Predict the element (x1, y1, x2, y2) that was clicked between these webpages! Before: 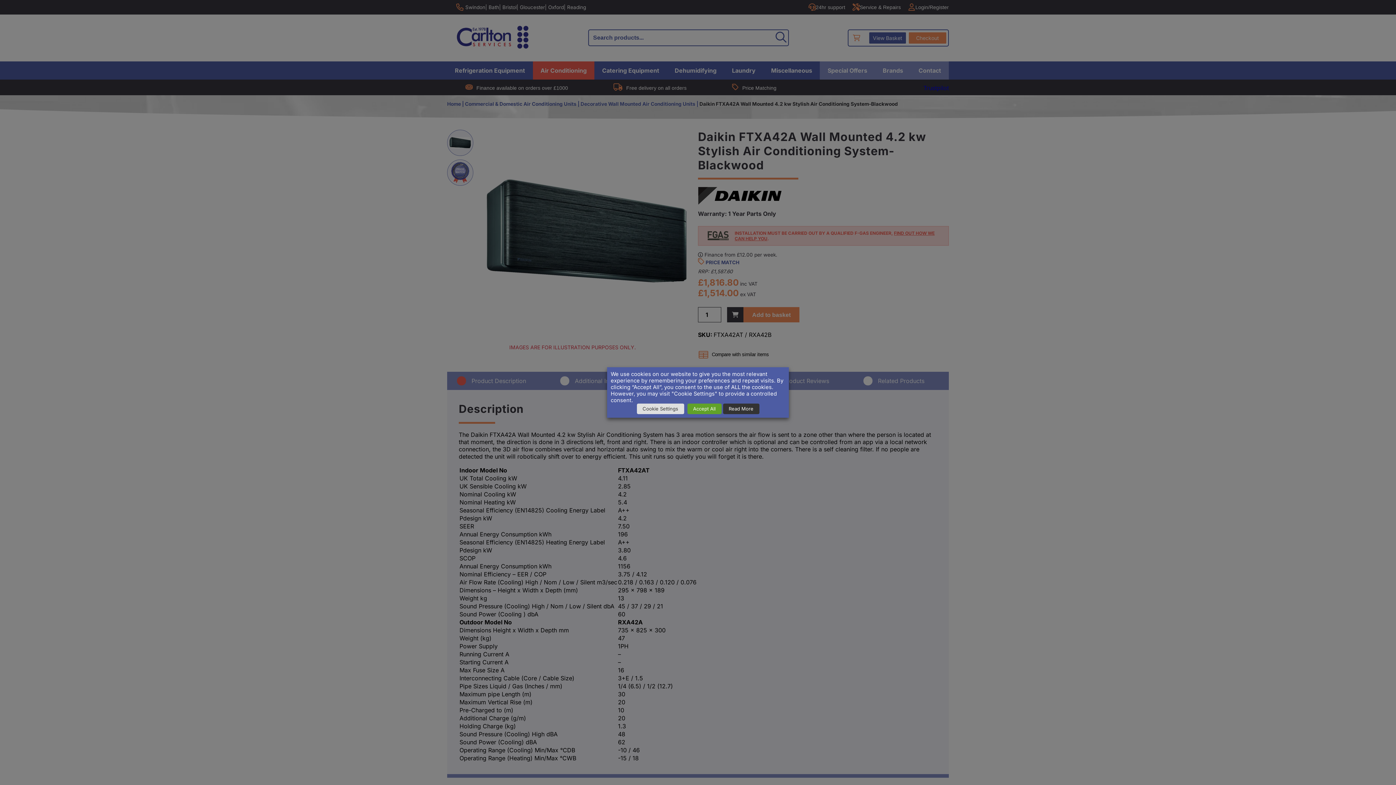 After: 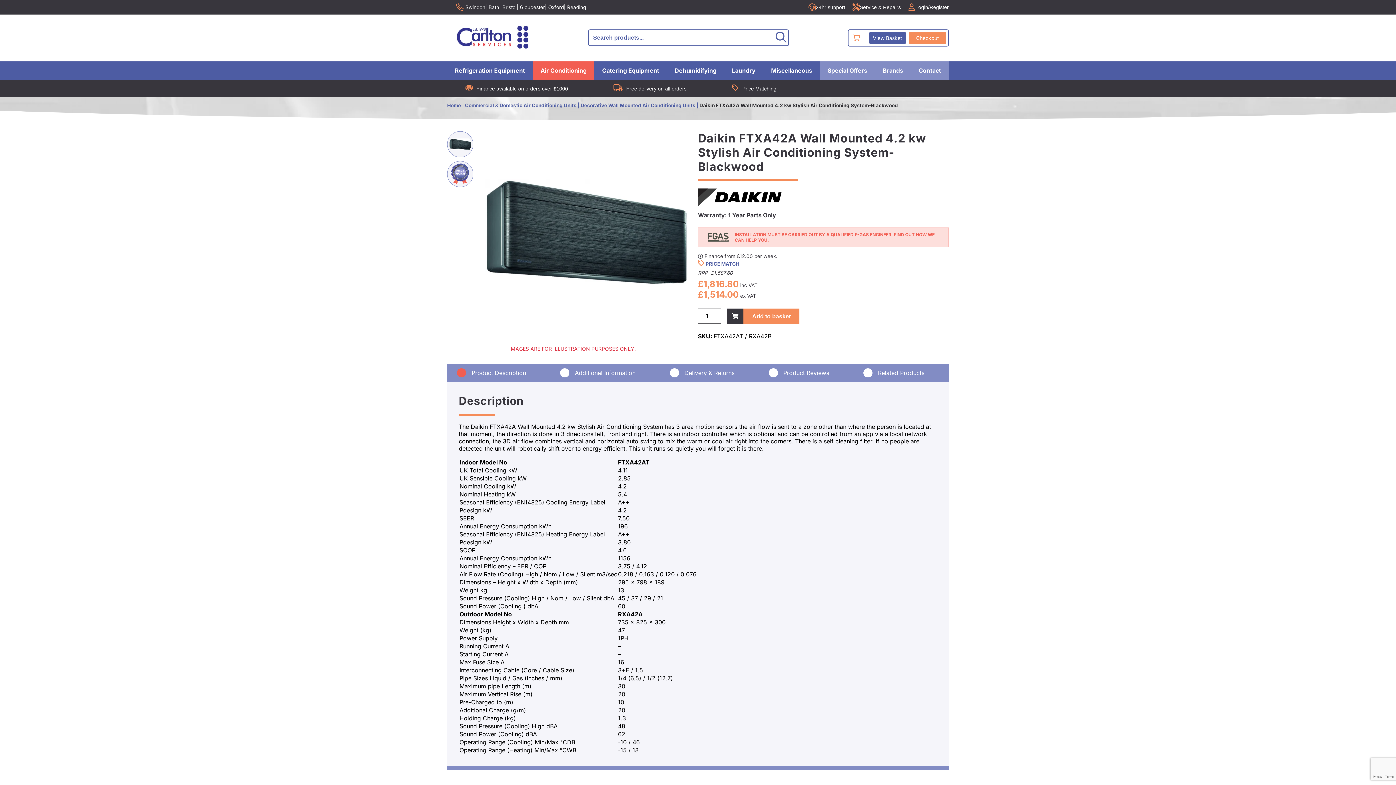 Action: bbox: (687, 403, 721, 414) label: Accept All